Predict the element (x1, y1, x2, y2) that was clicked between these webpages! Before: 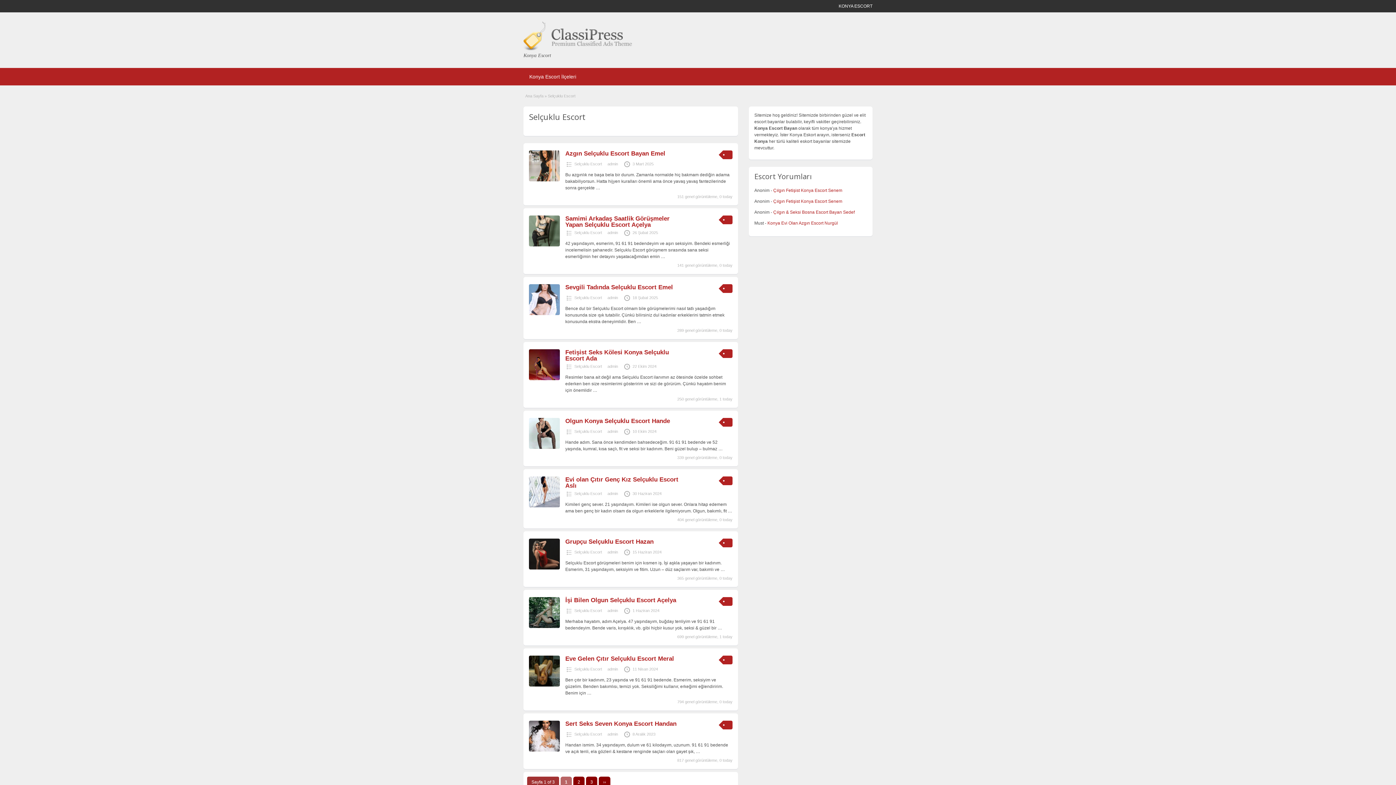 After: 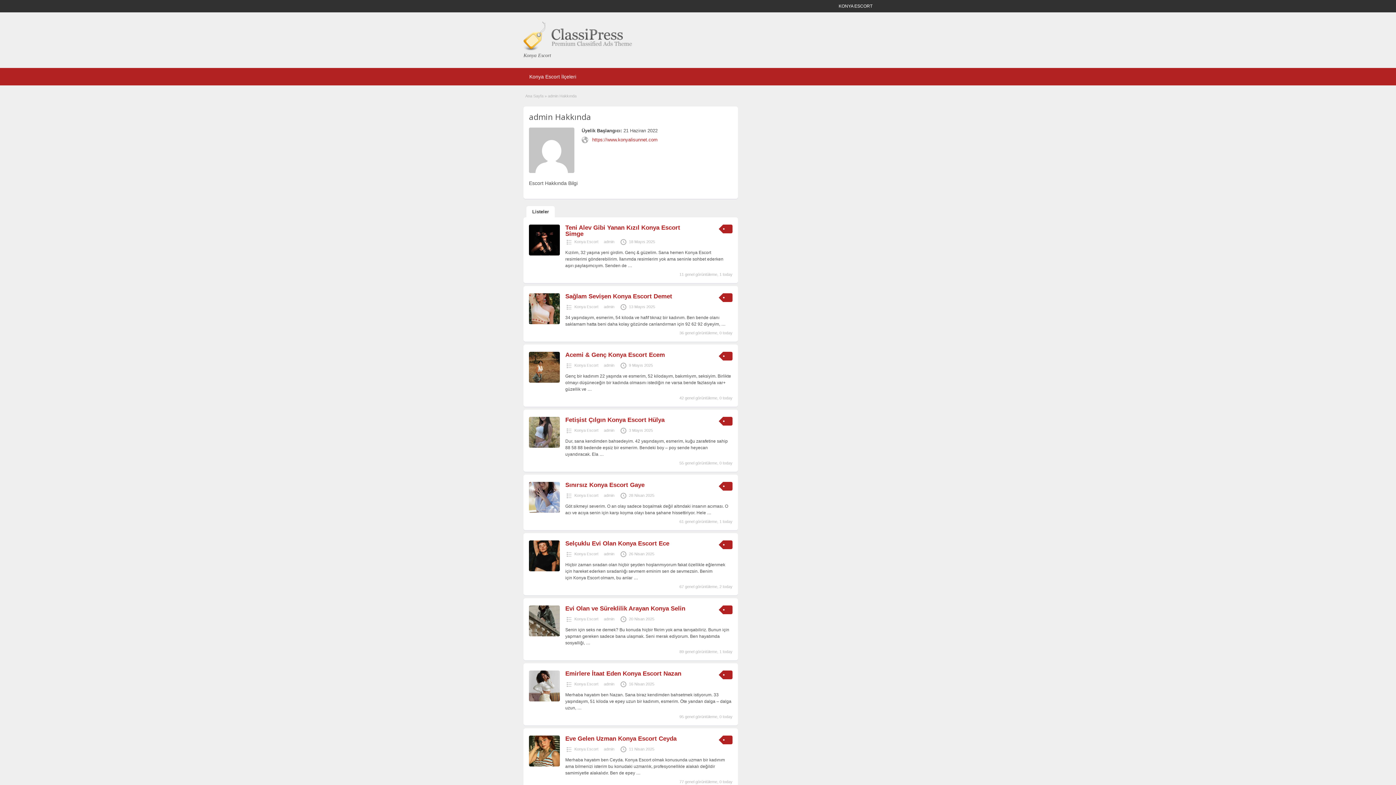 Action: label: admin bbox: (607, 732, 618, 736)